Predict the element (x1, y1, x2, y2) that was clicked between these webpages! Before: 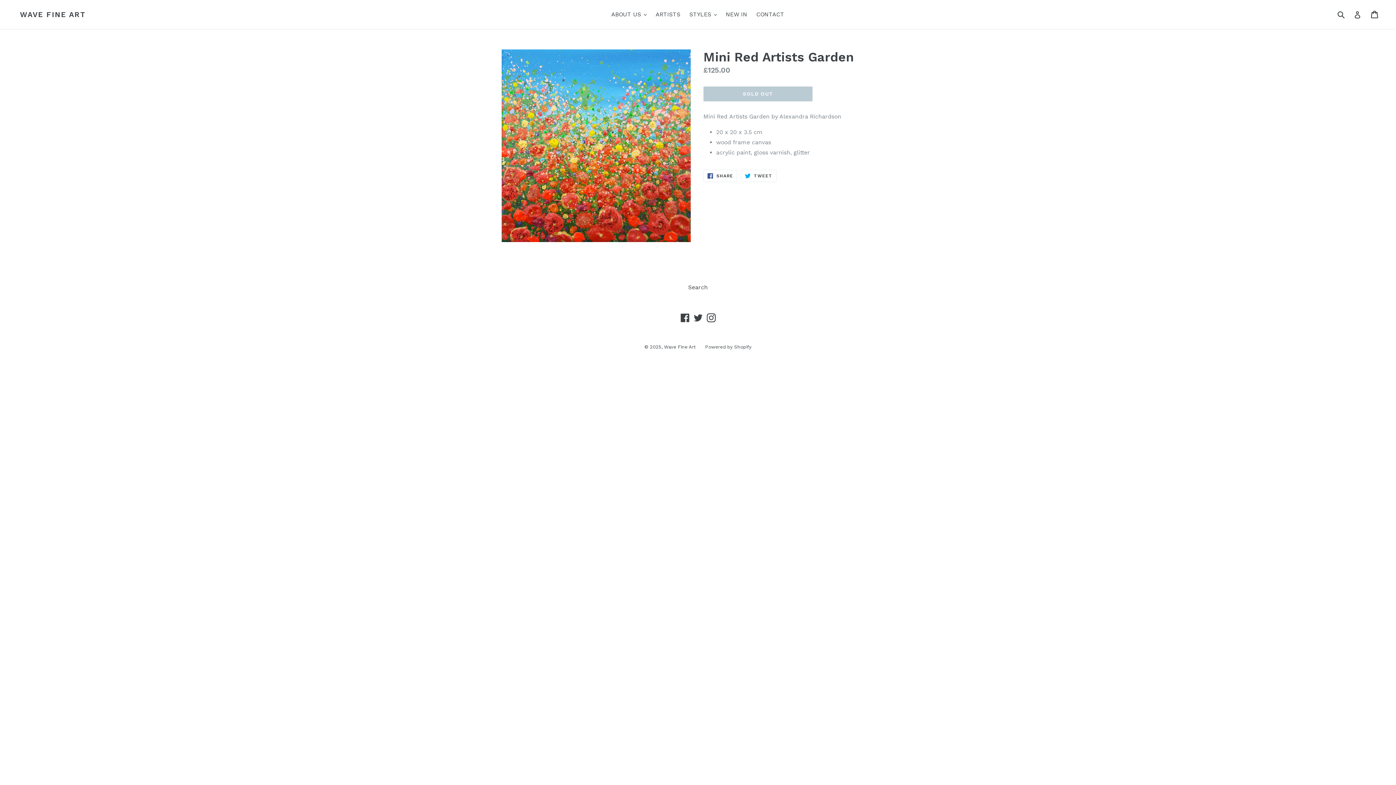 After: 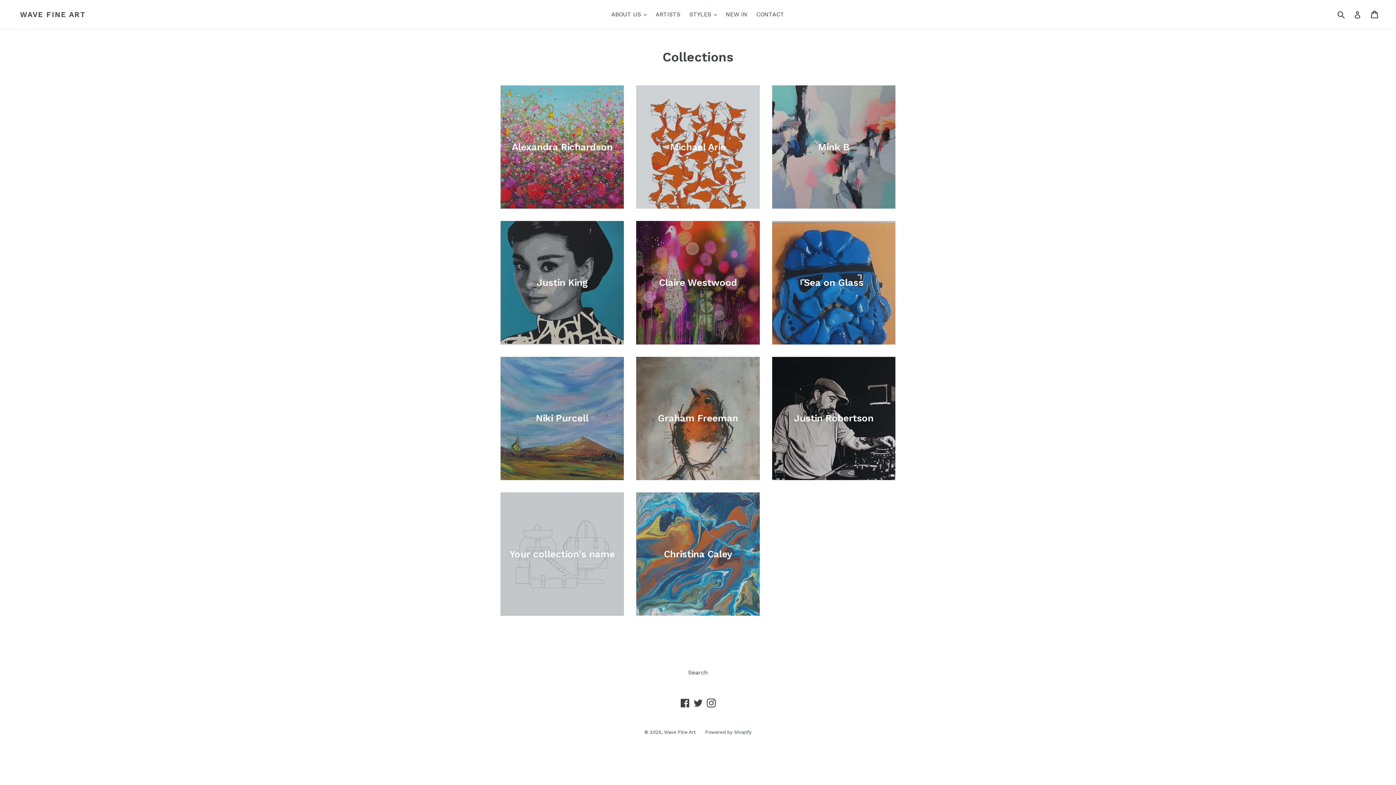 Action: bbox: (652, 9, 684, 20) label: ARTISTS